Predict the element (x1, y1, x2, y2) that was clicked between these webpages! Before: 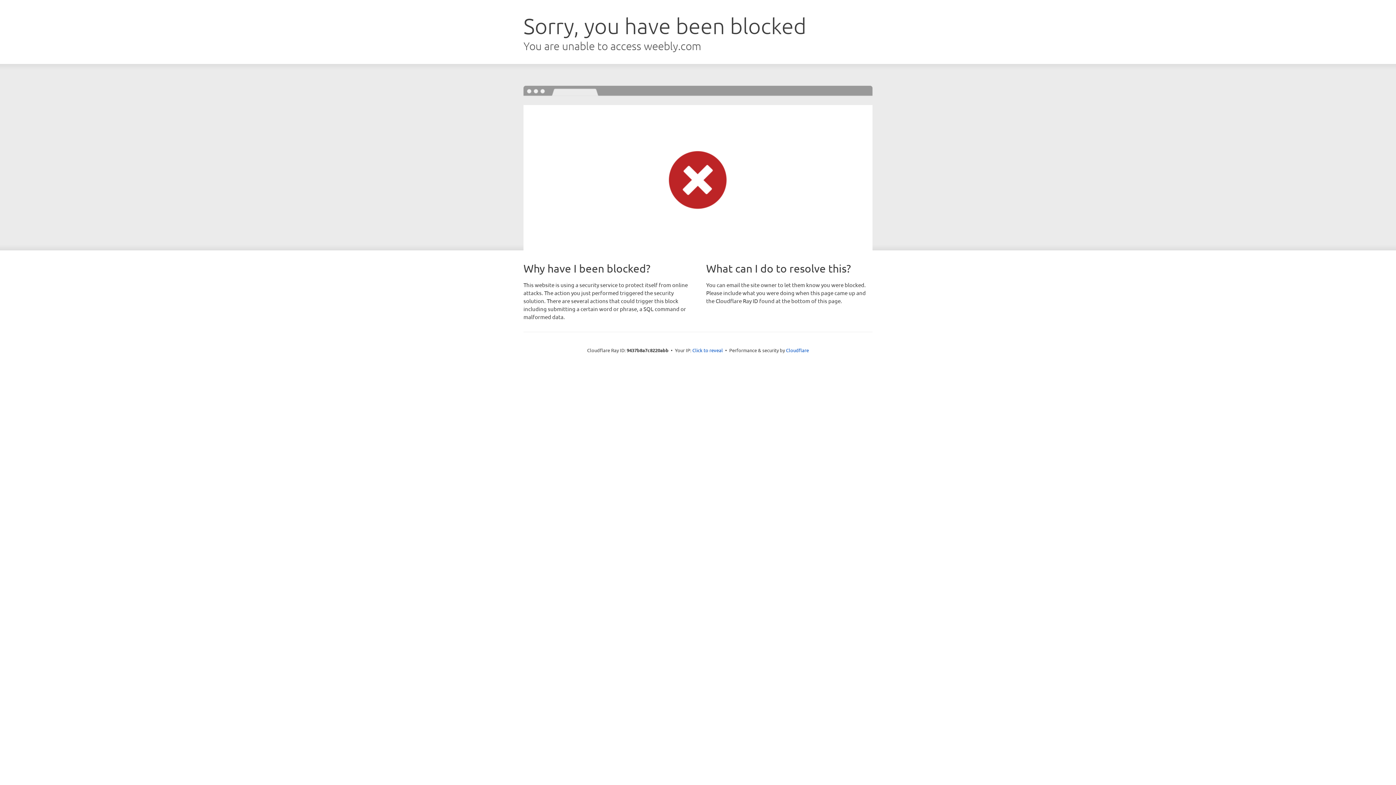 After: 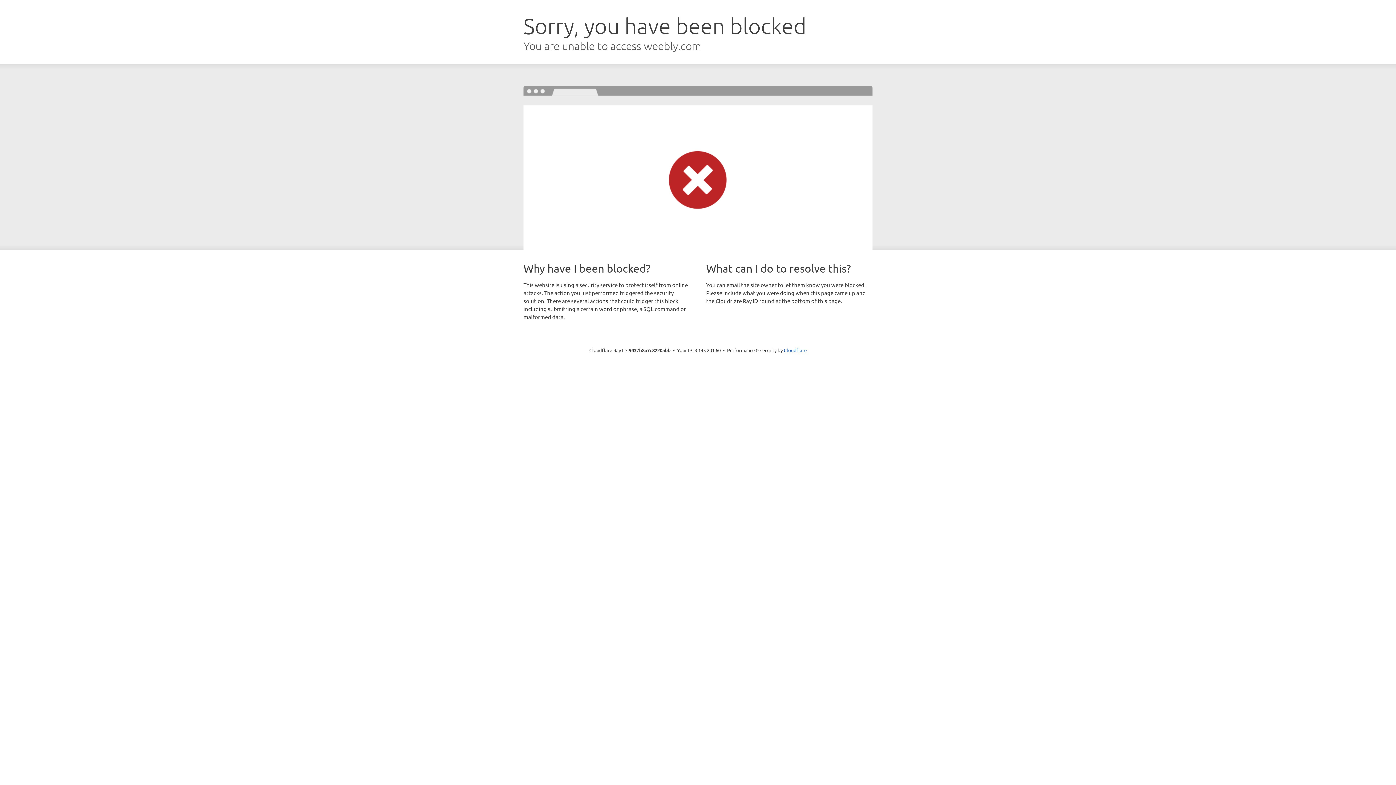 Action: label: Click to reveal bbox: (692, 346, 723, 353)